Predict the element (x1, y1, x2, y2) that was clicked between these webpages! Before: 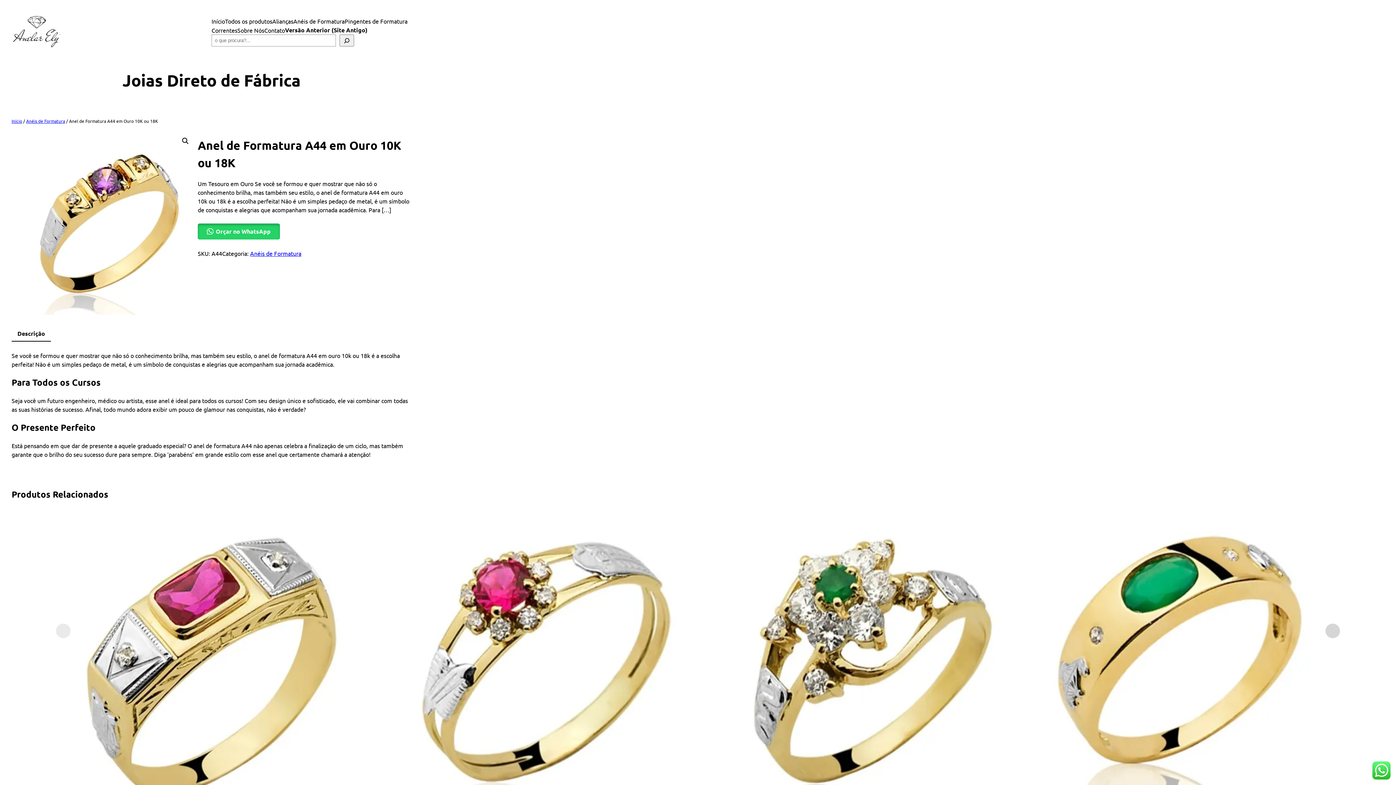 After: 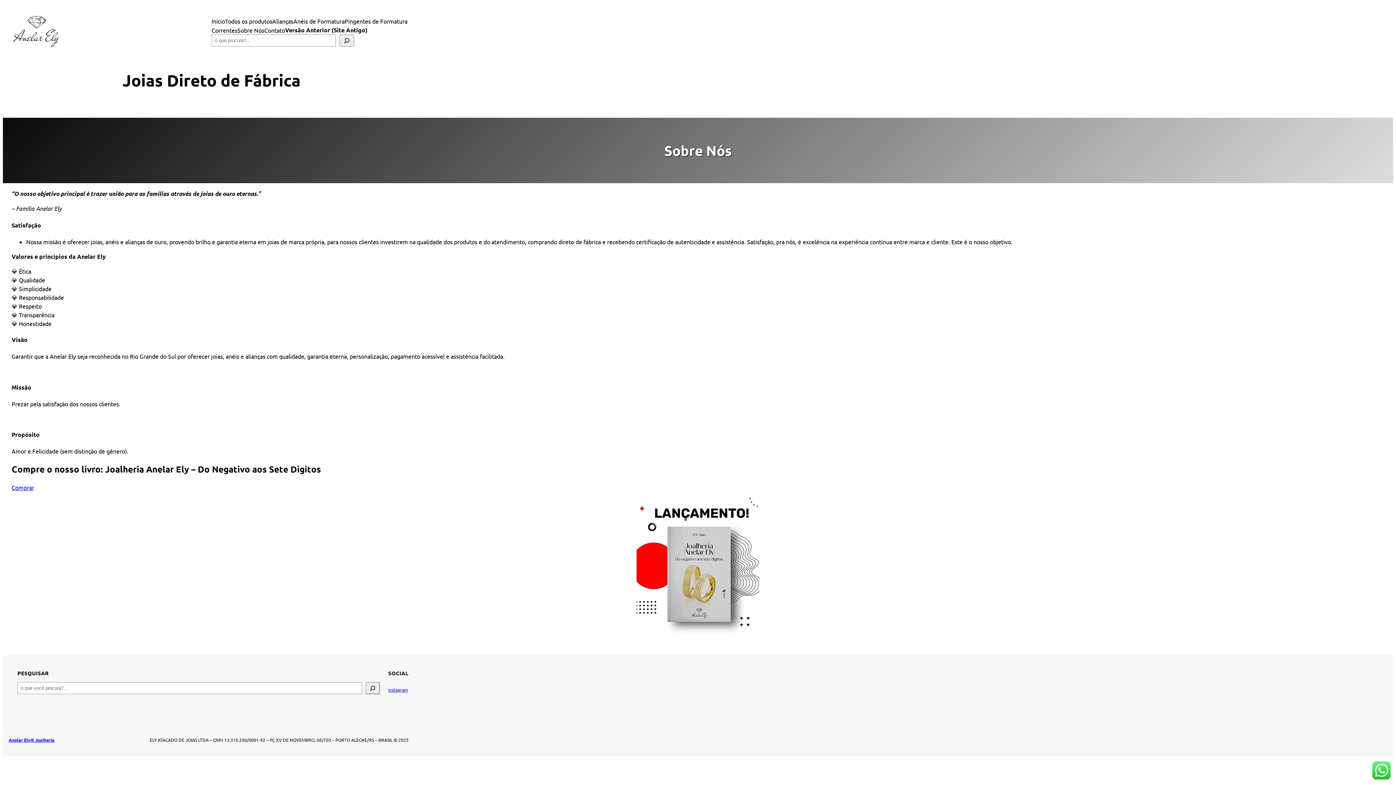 Action: bbox: (237, 25, 264, 34) label: Sobre Nós